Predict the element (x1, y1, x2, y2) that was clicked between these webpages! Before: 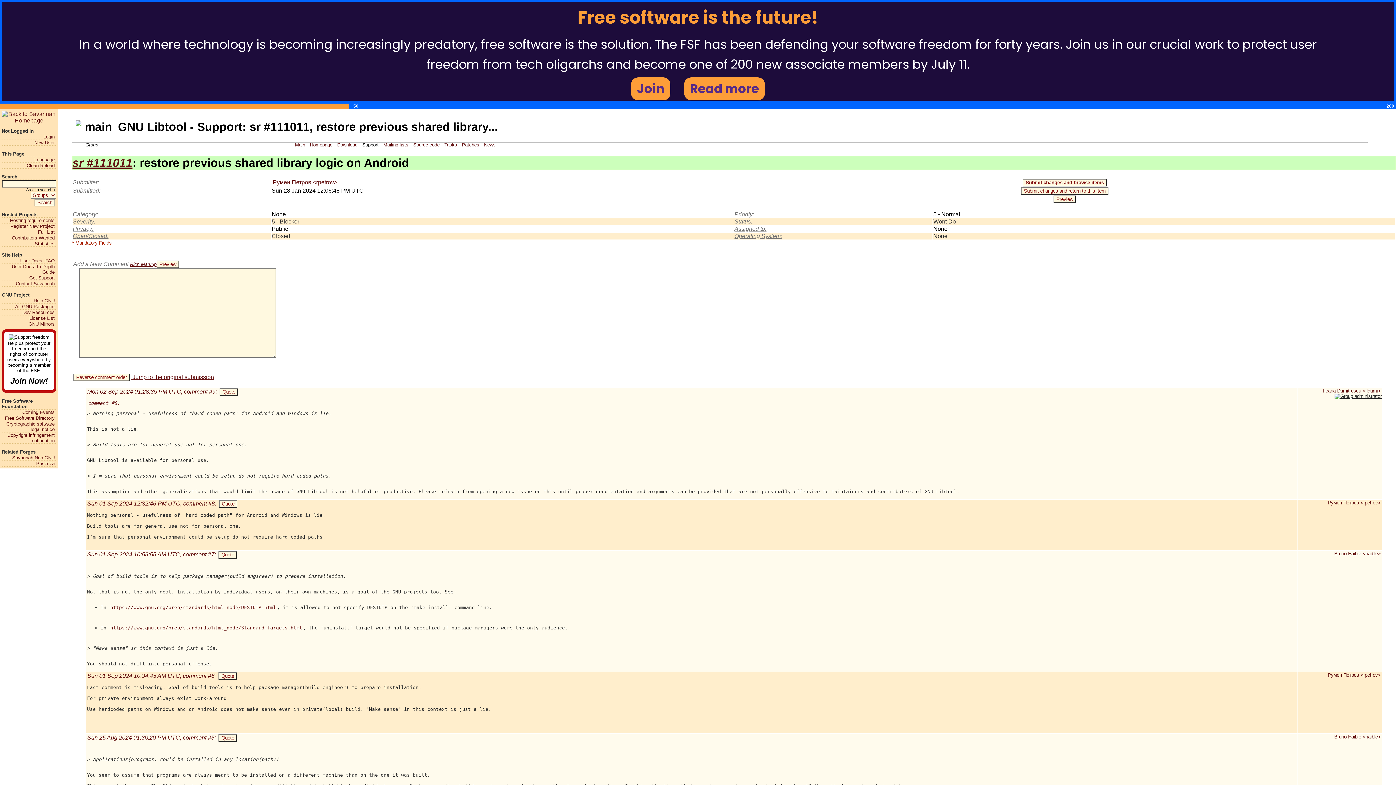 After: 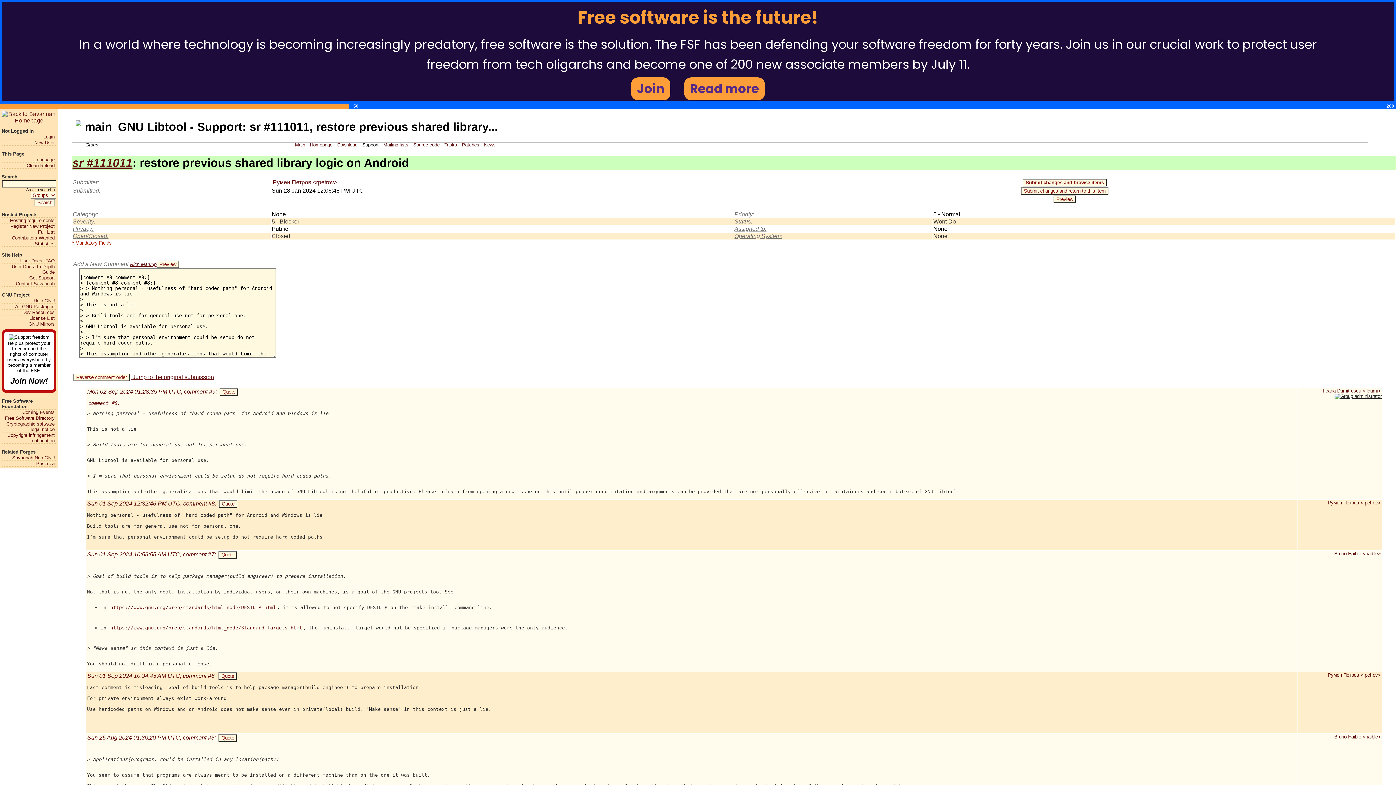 Action: bbox: (219, 388, 238, 396) label: Quote